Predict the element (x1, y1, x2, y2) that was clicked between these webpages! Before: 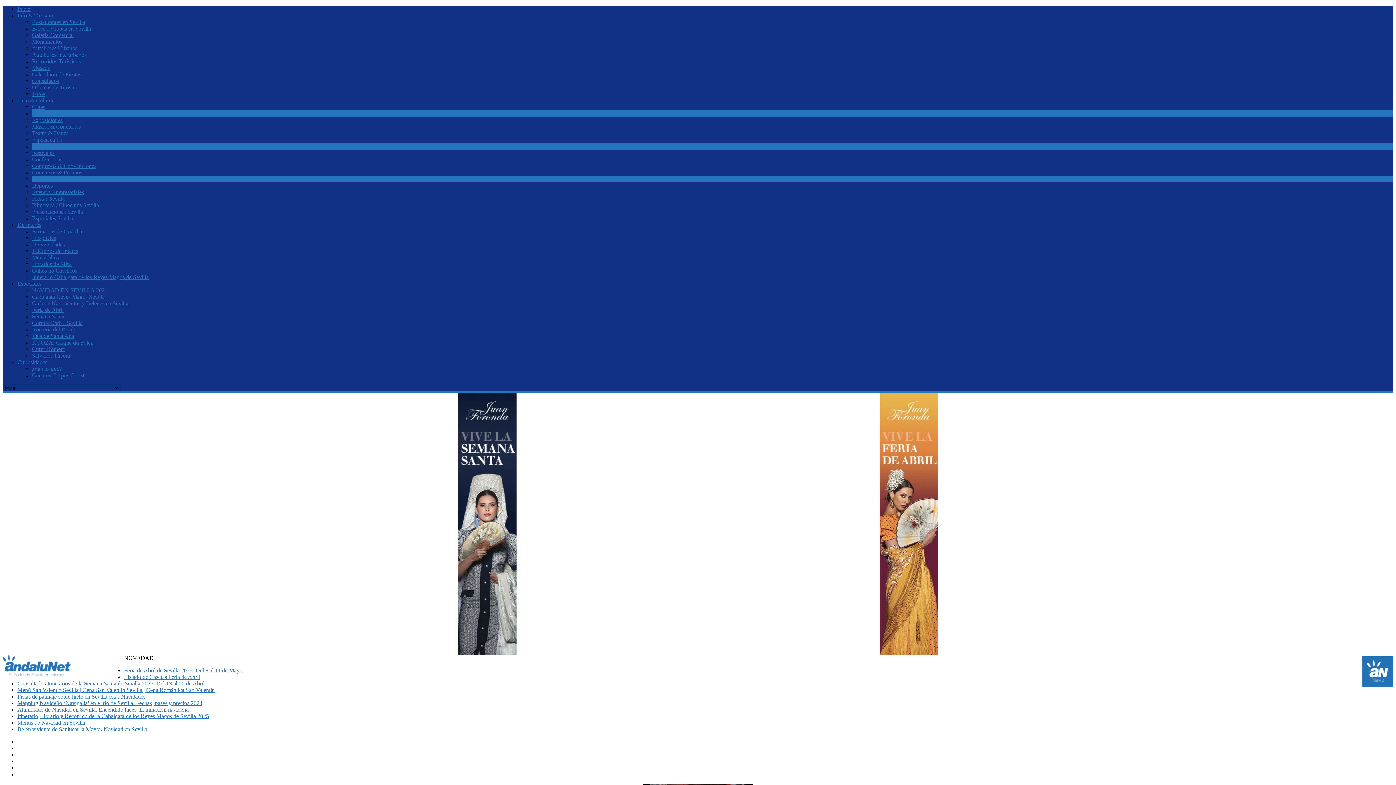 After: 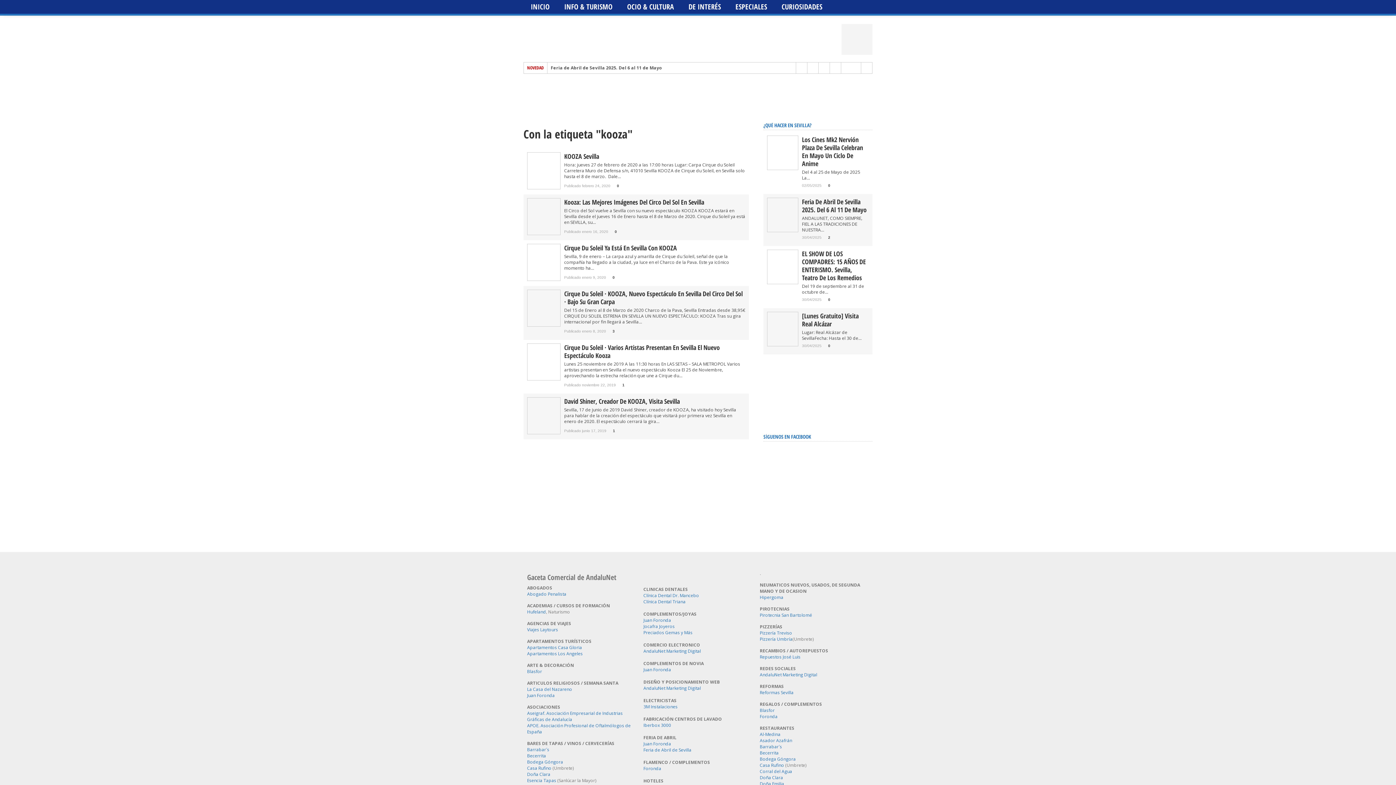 Action: label: KOOZA. Cirque du Soleil bbox: (32, 339, 93, 345)